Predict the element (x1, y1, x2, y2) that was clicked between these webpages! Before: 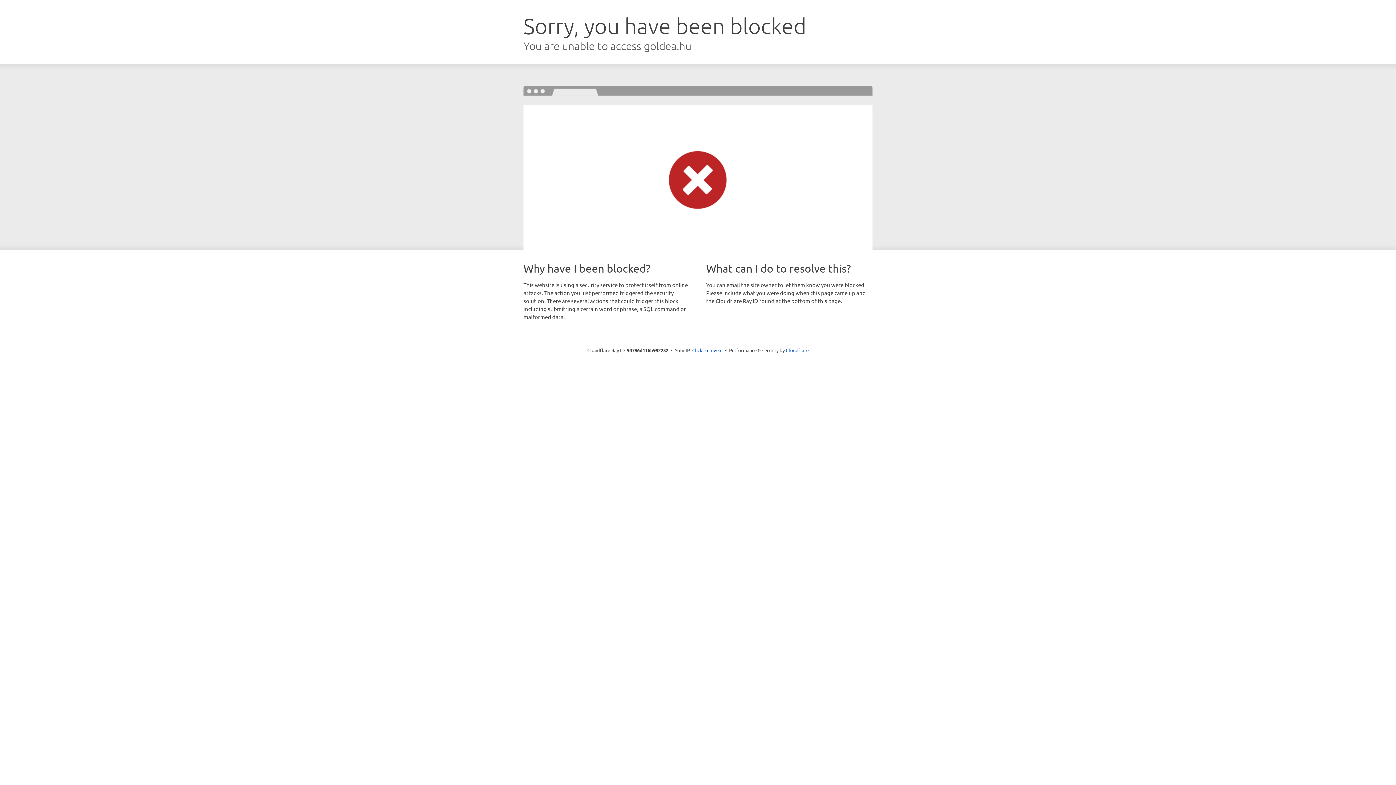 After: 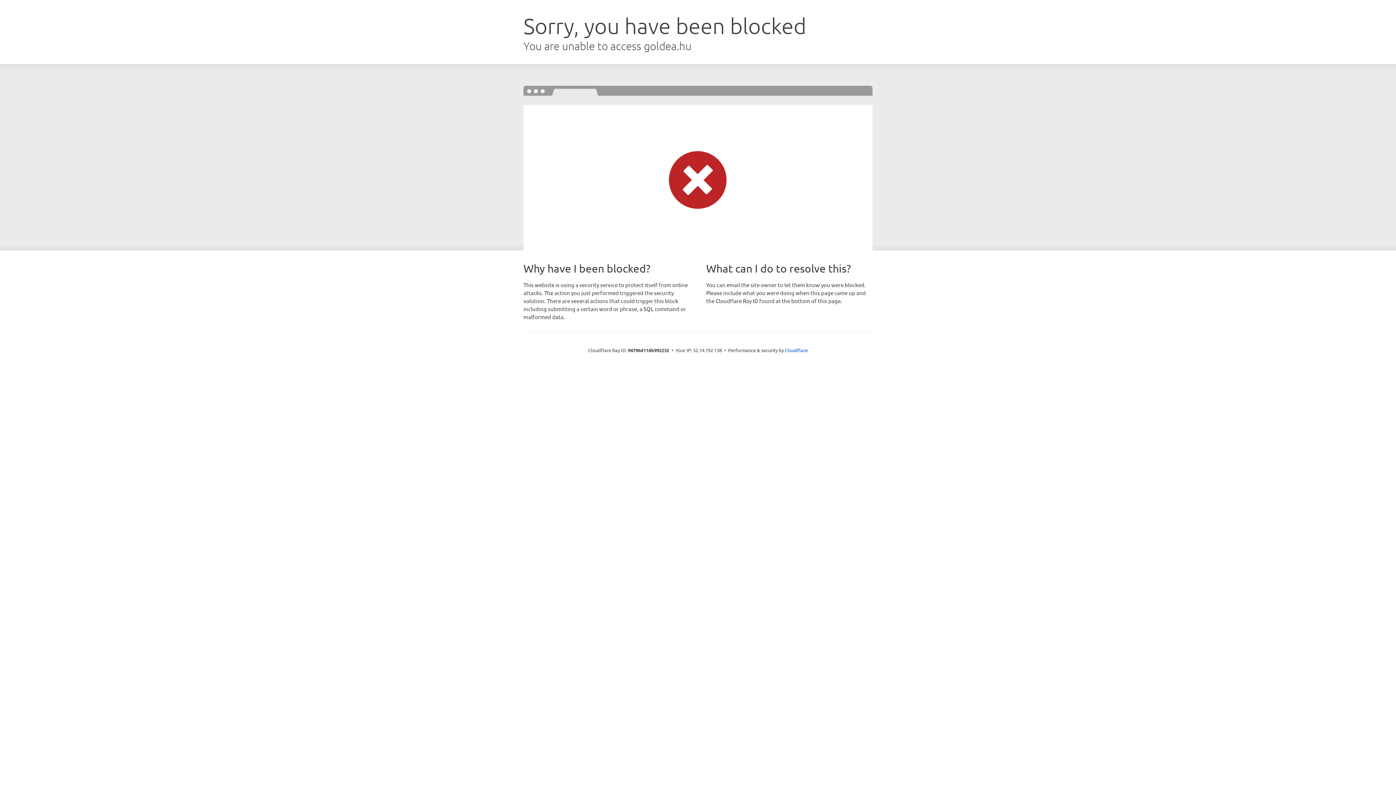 Action: label: Click to reveal bbox: (692, 346, 722, 353)